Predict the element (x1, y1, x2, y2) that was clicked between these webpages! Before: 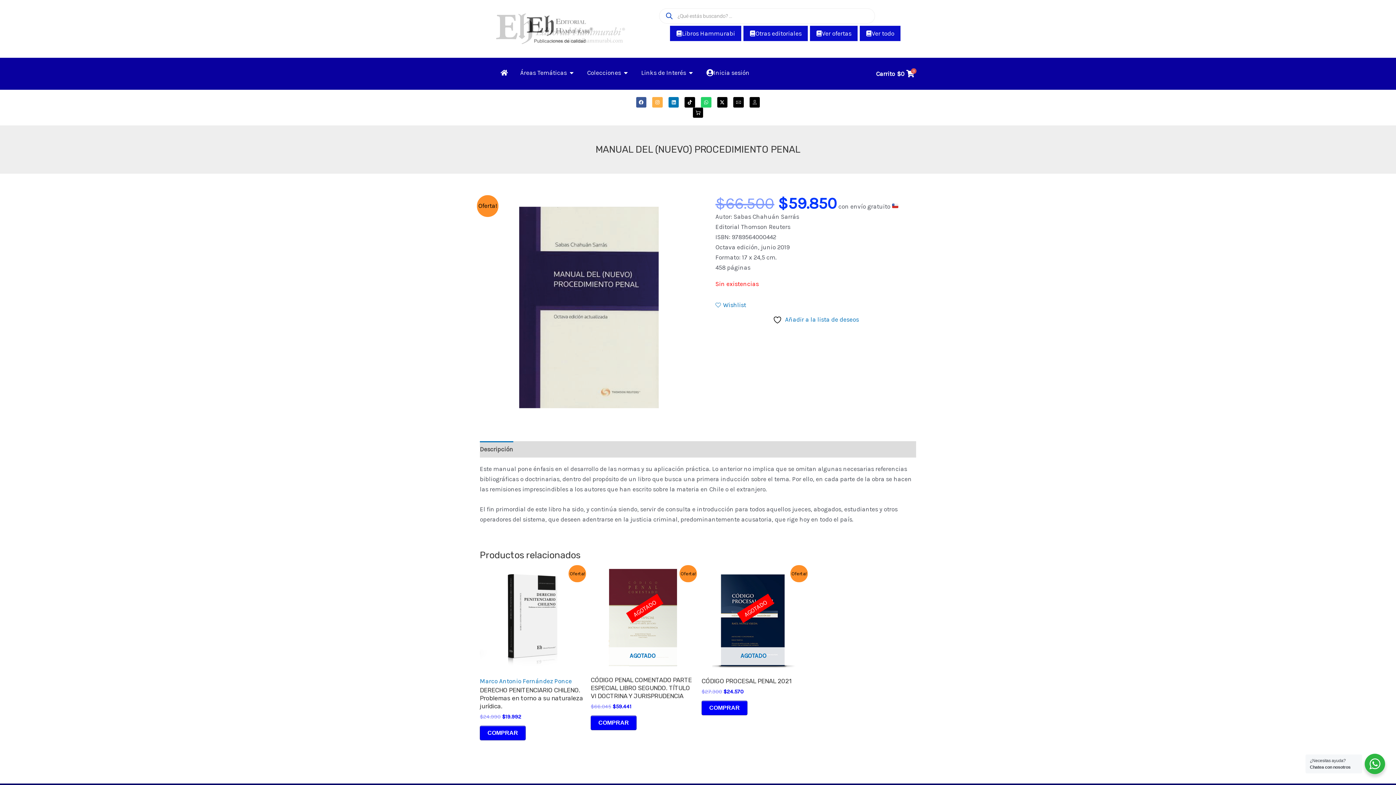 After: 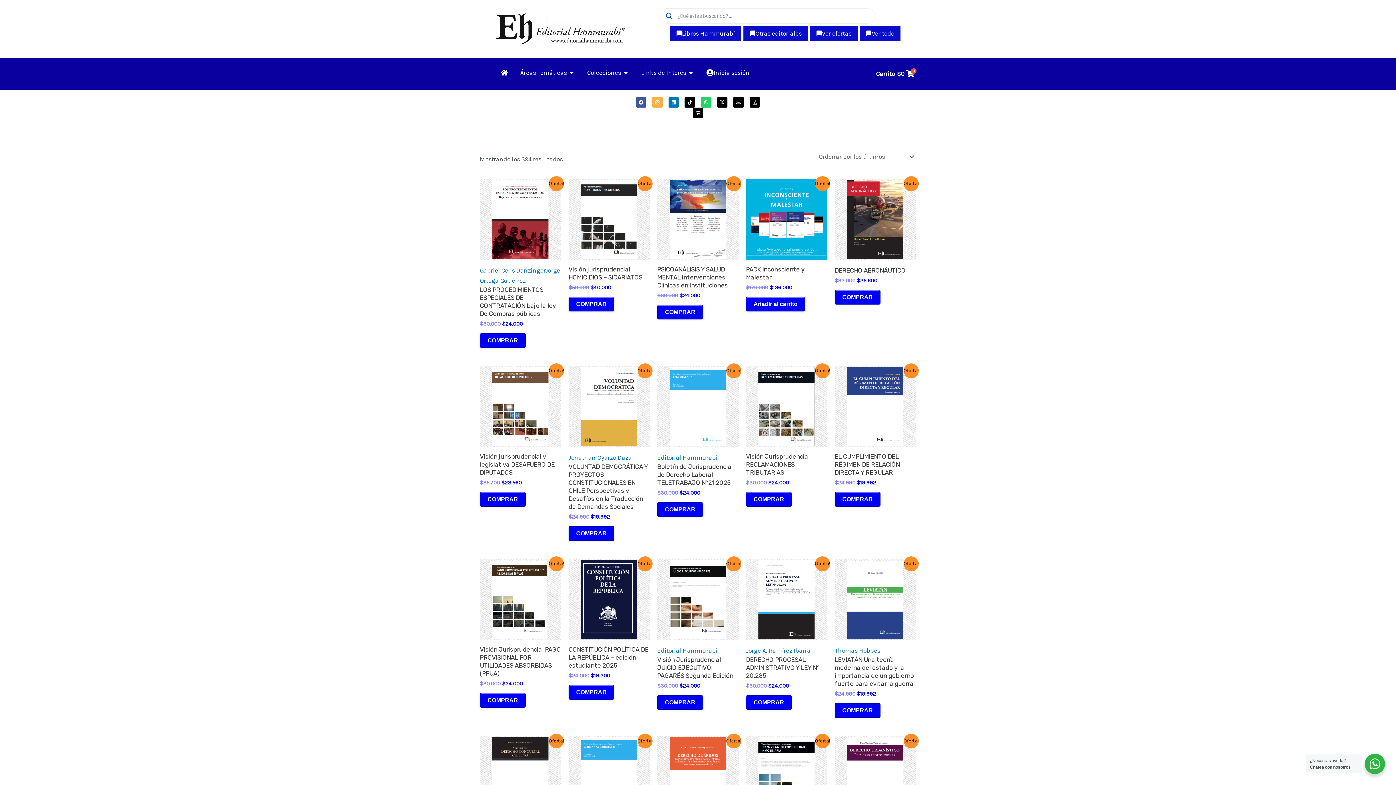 Action: label: Libros Hammurabi bbox: (676, 28, 735, 38)